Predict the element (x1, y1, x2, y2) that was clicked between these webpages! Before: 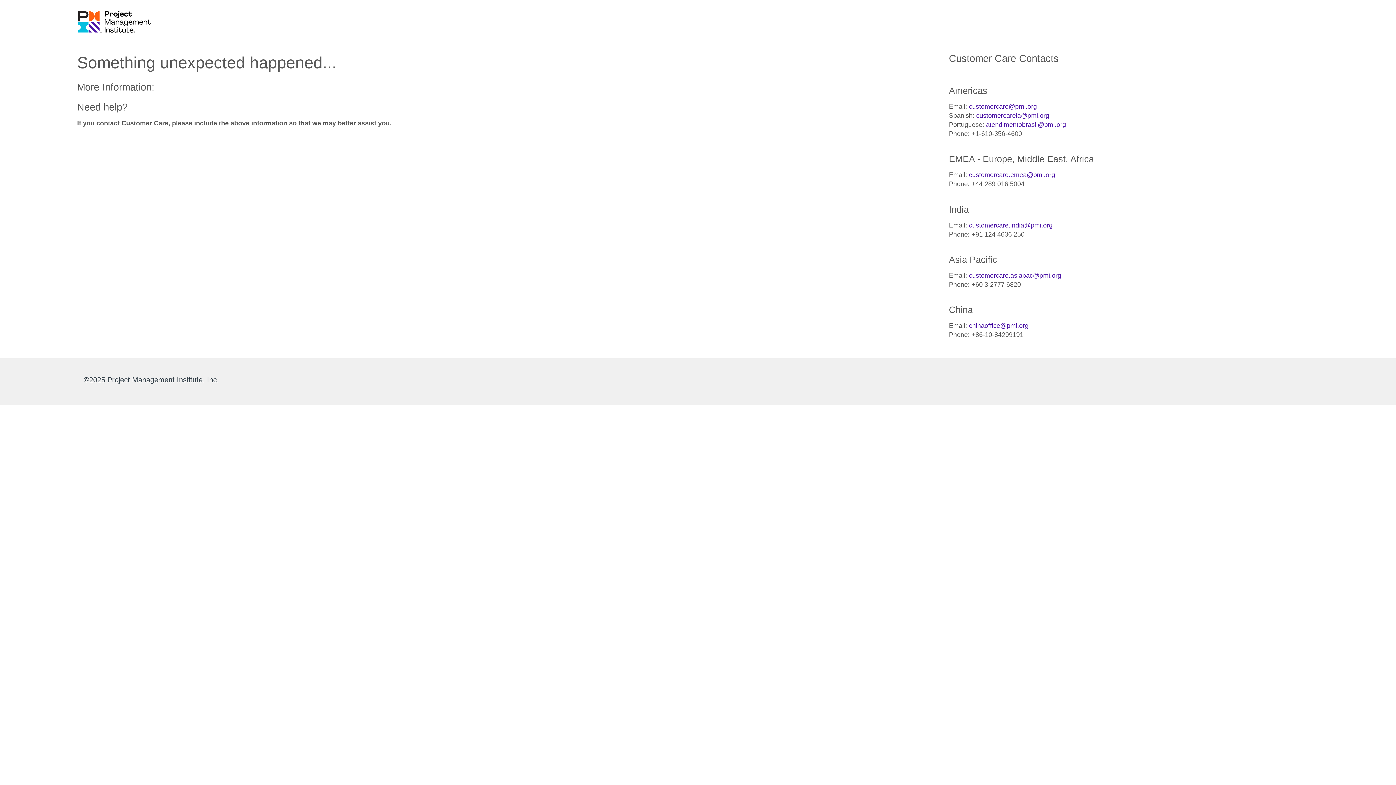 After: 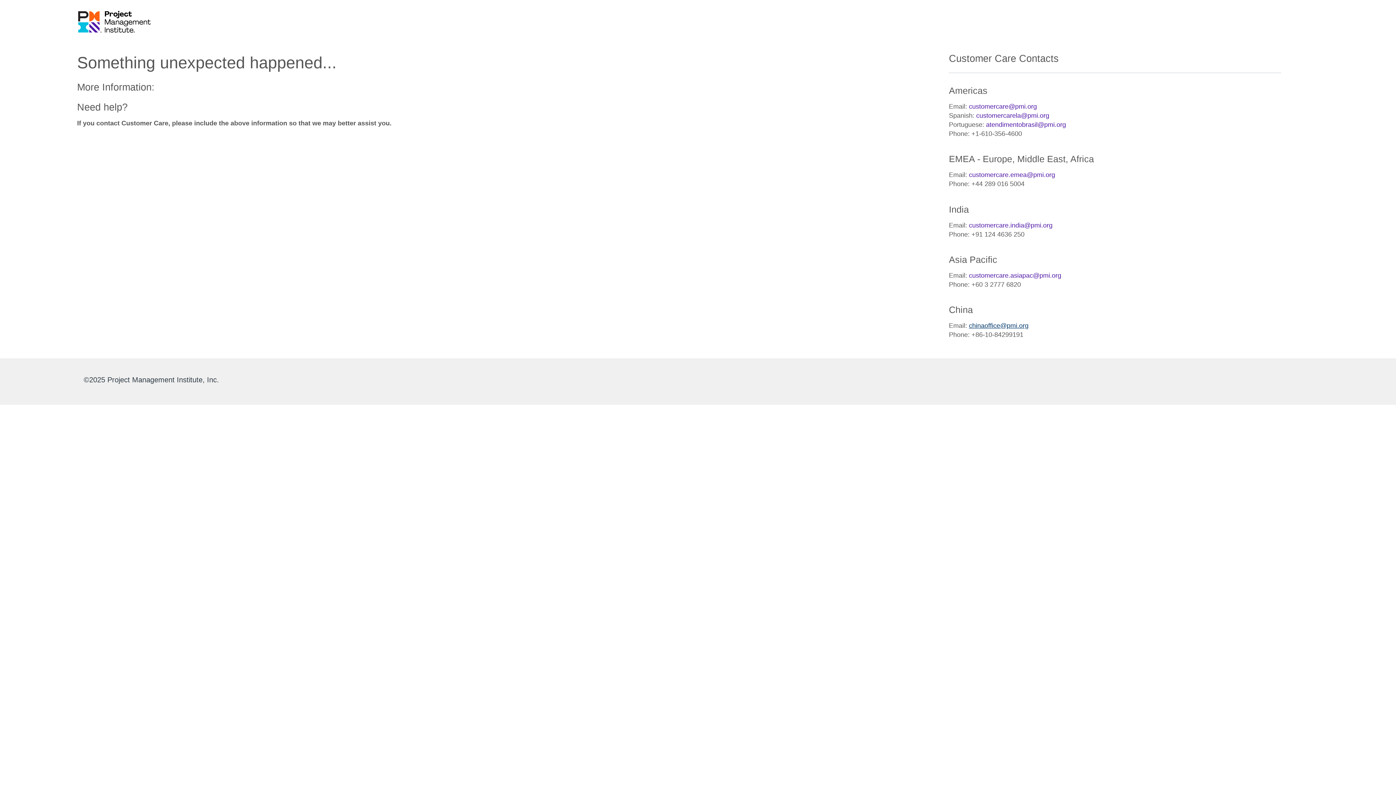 Action: label: chinaoffice@pmi.org bbox: (969, 322, 1028, 329)